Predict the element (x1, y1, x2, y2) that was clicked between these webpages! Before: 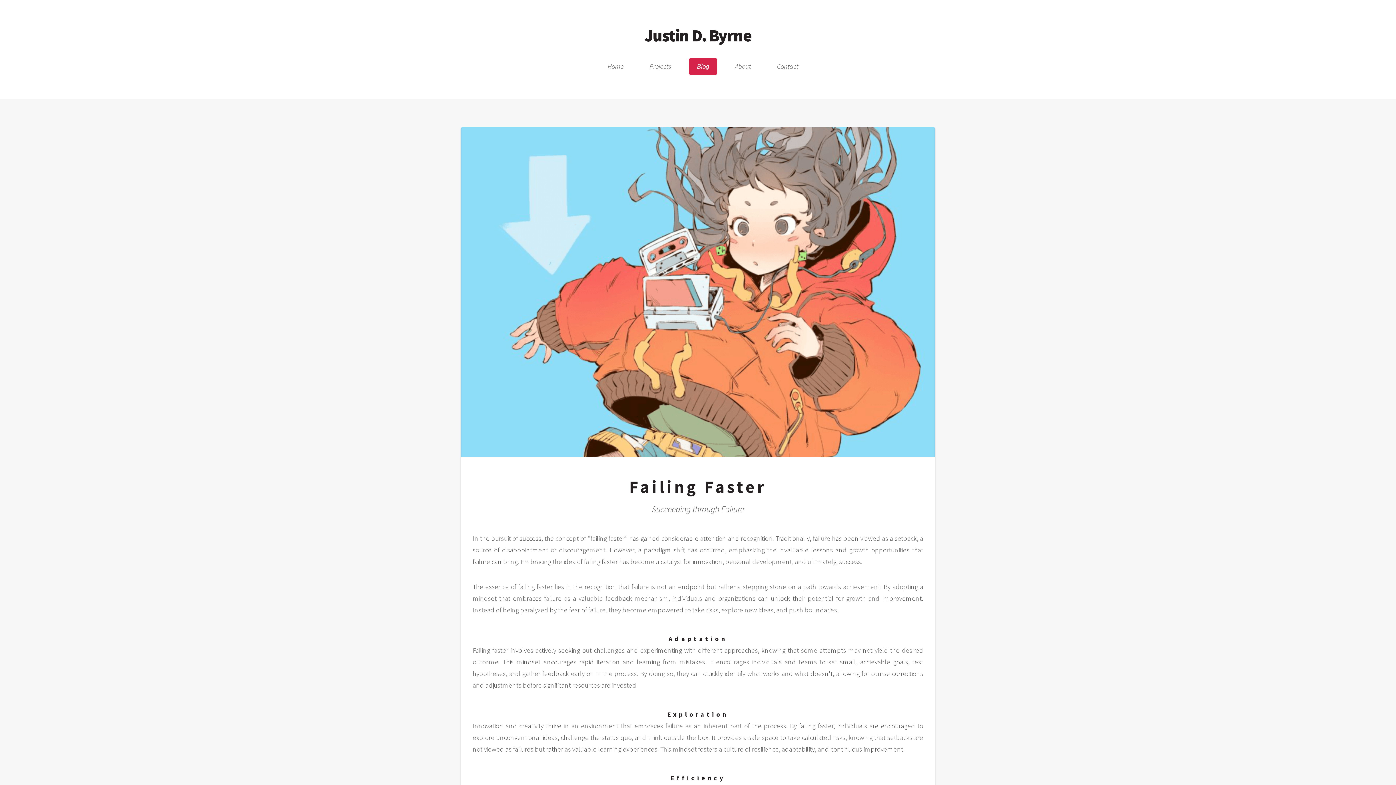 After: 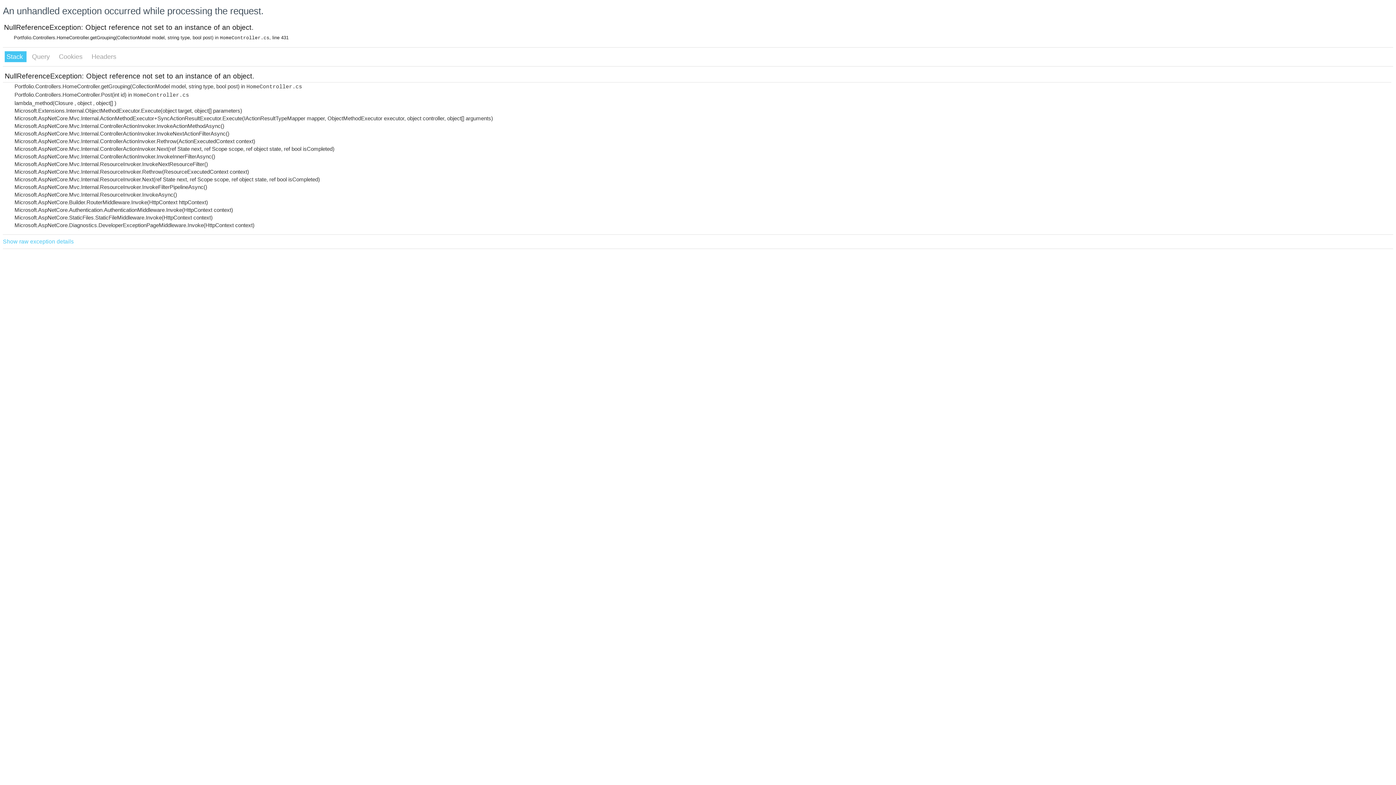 Action: label: Justin D. Byrne bbox: (644, 24, 751, 46)